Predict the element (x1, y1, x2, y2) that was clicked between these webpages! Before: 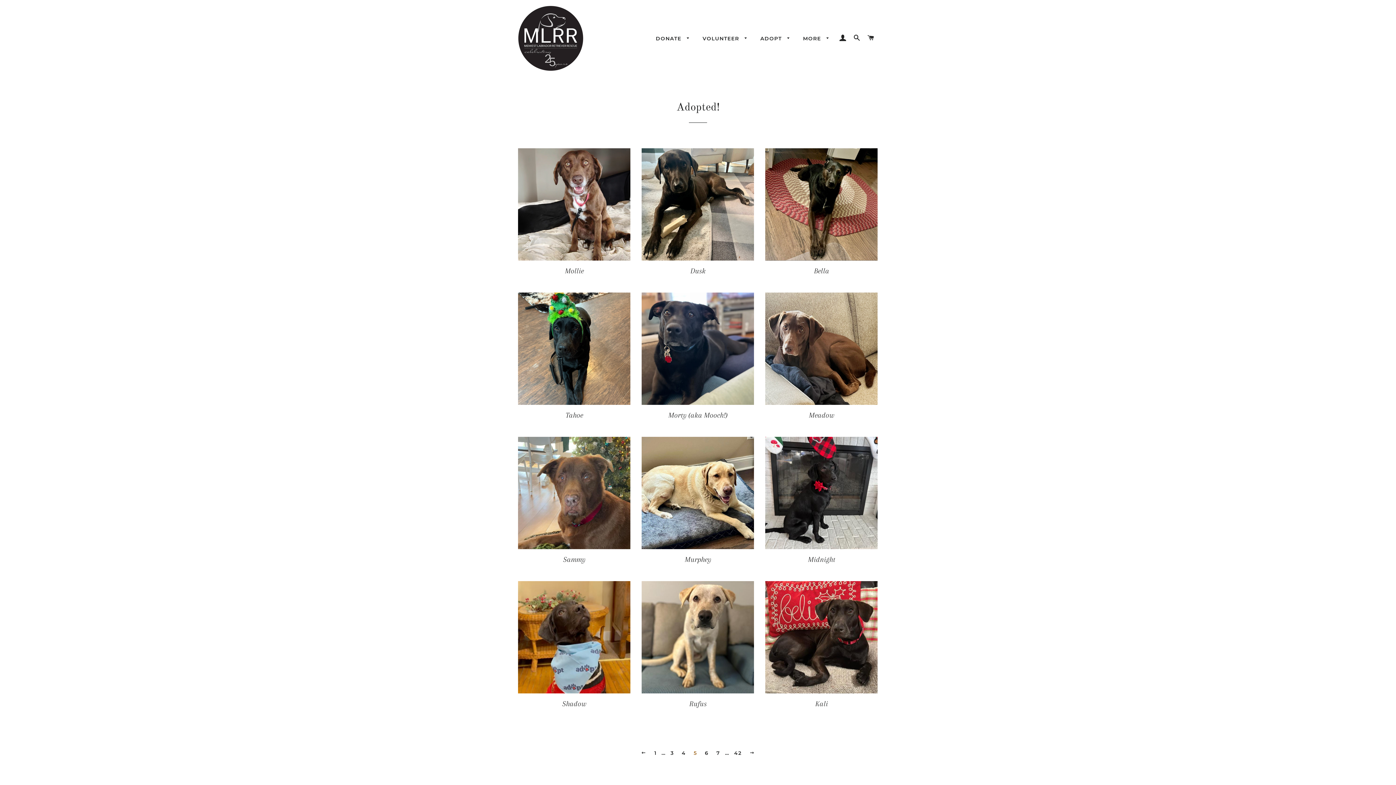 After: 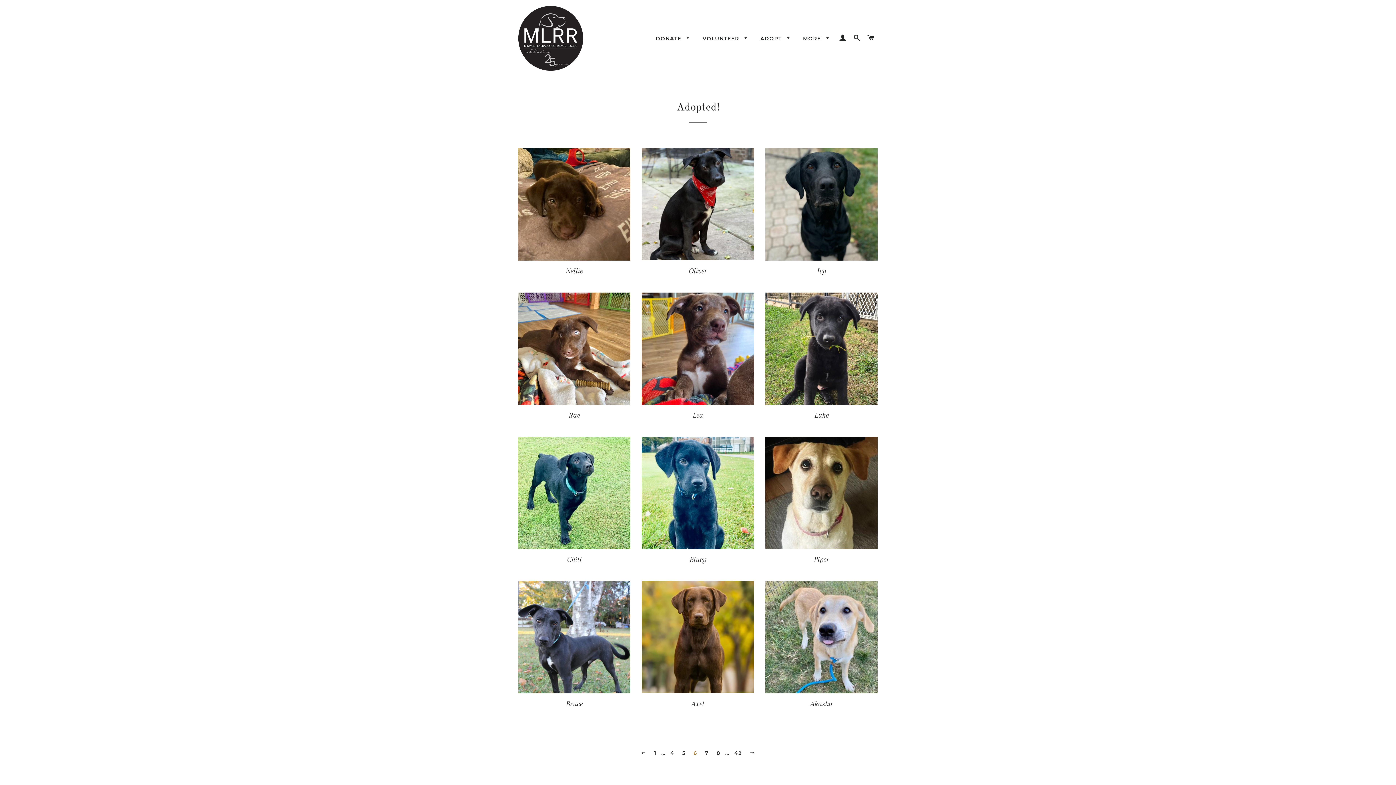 Action: bbox: (702, 748, 711, 758) label: 6